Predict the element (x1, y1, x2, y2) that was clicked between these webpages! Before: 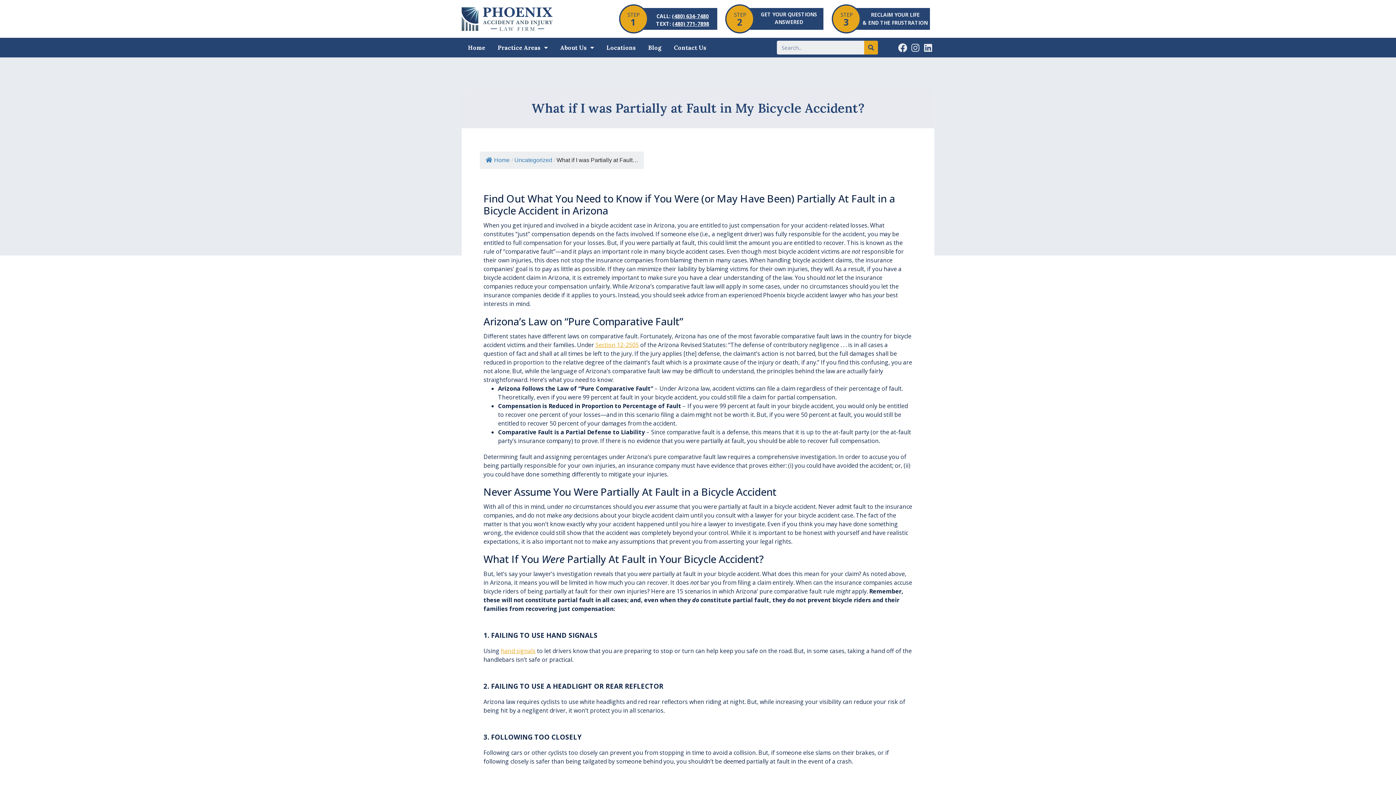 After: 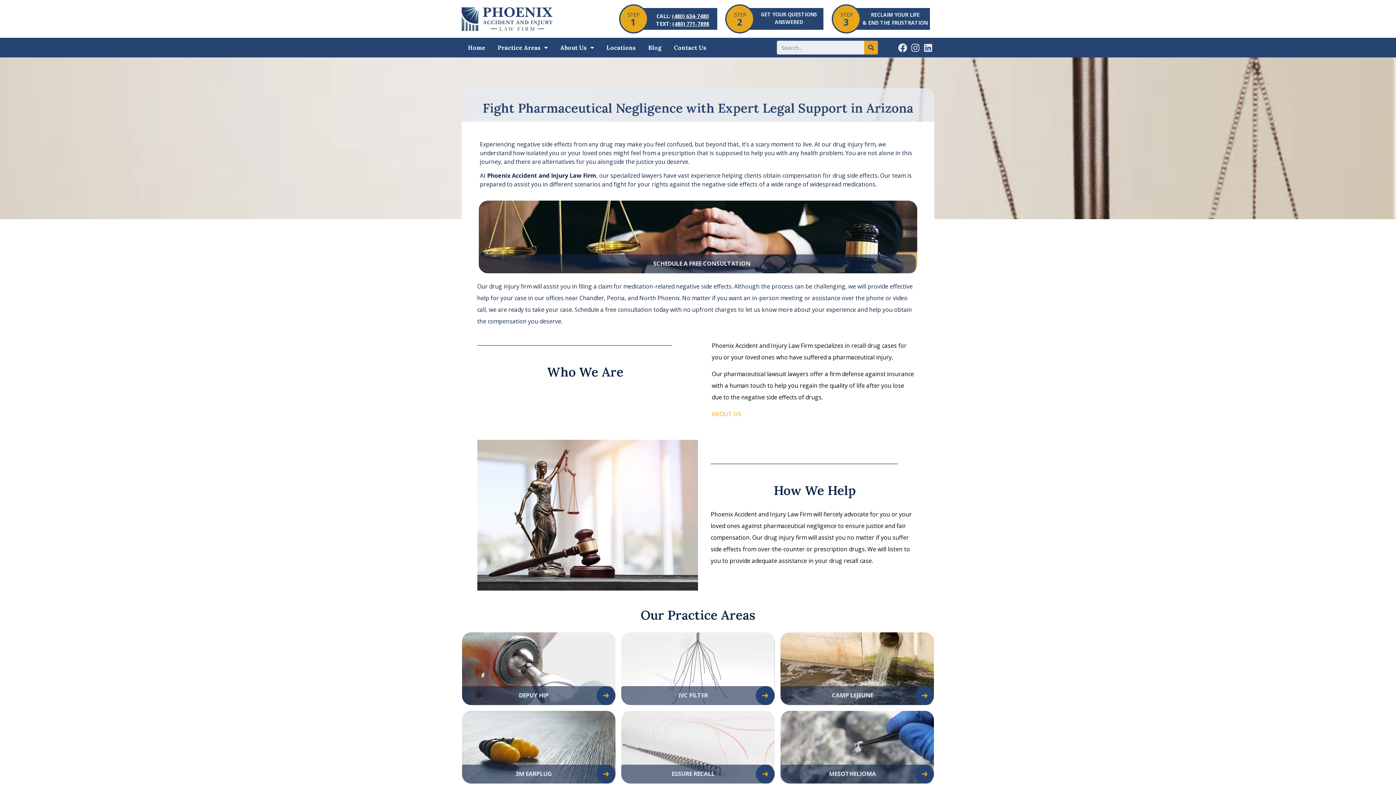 Action: label: Home bbox: (461, 37, 491, 57)